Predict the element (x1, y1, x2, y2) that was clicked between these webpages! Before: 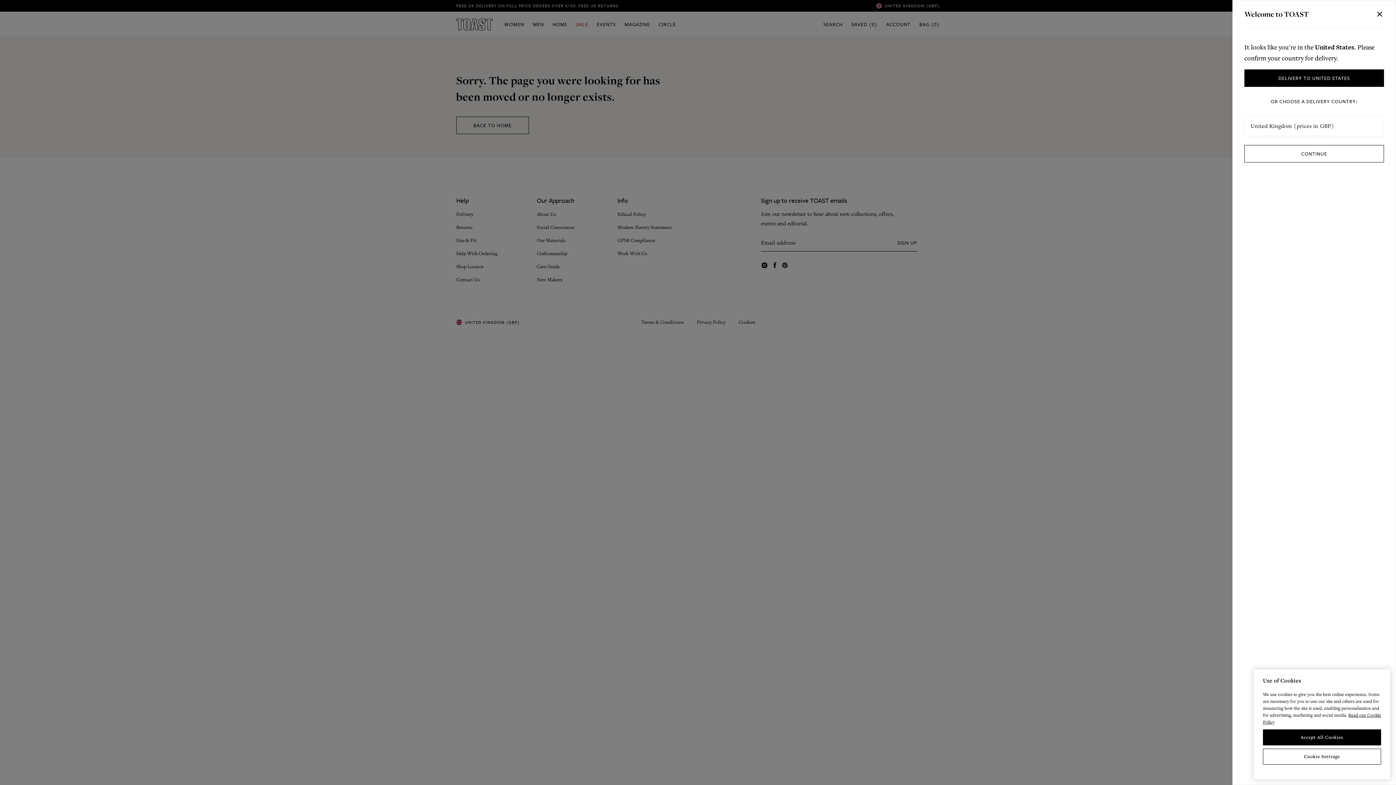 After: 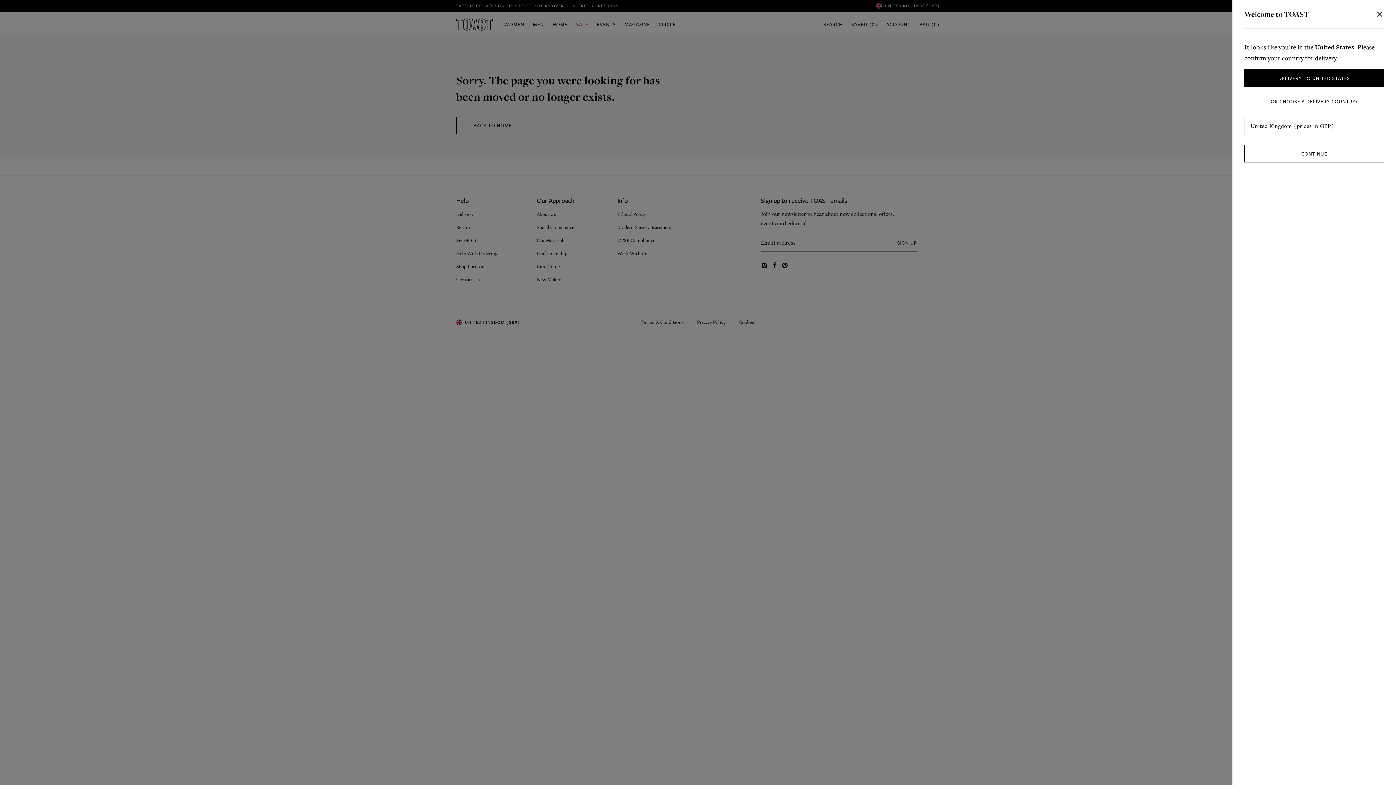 Action: label: Accept All Cookies bbox: (1263, 729, 1381, 745)